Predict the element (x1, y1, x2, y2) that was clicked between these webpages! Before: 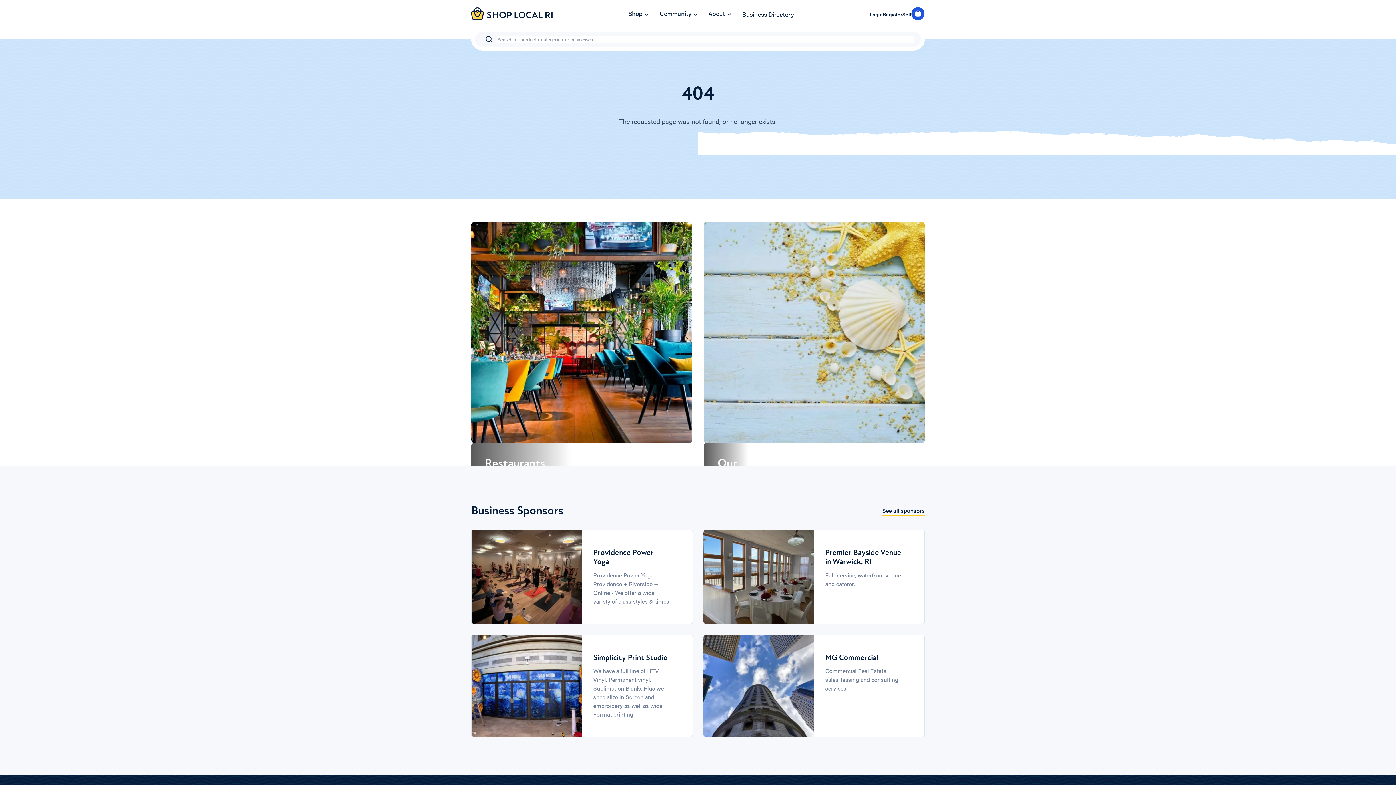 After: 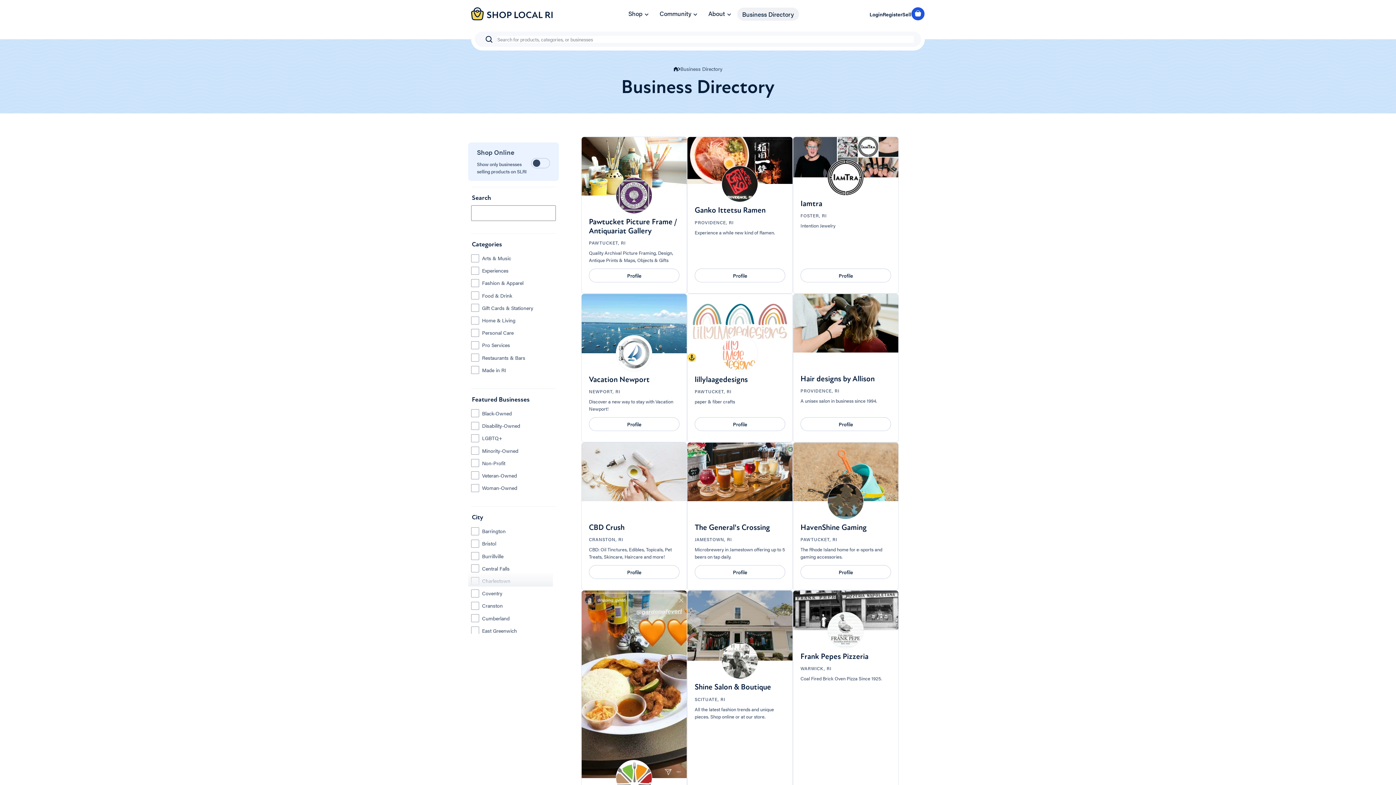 Action: bbox: (737, 7, 799, 20) label: Business Directory